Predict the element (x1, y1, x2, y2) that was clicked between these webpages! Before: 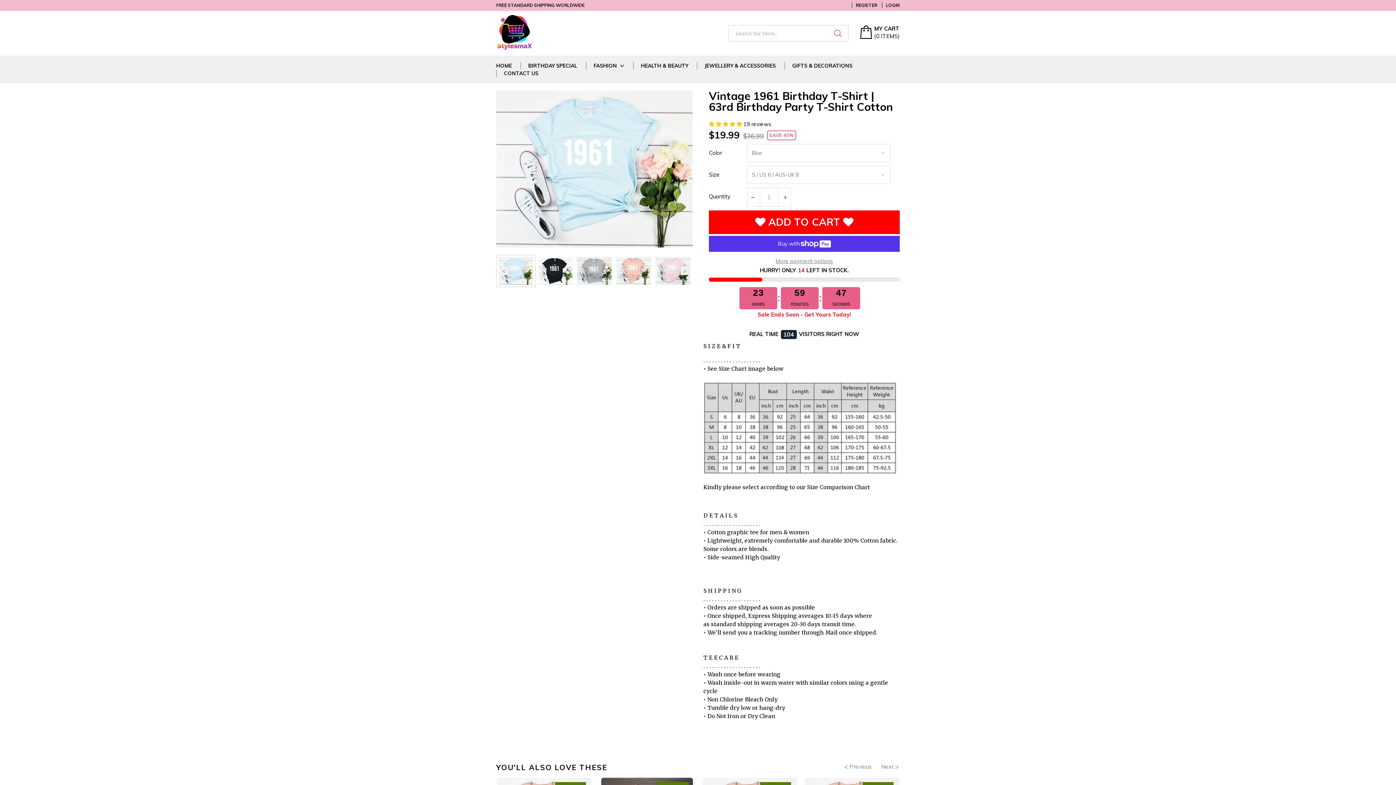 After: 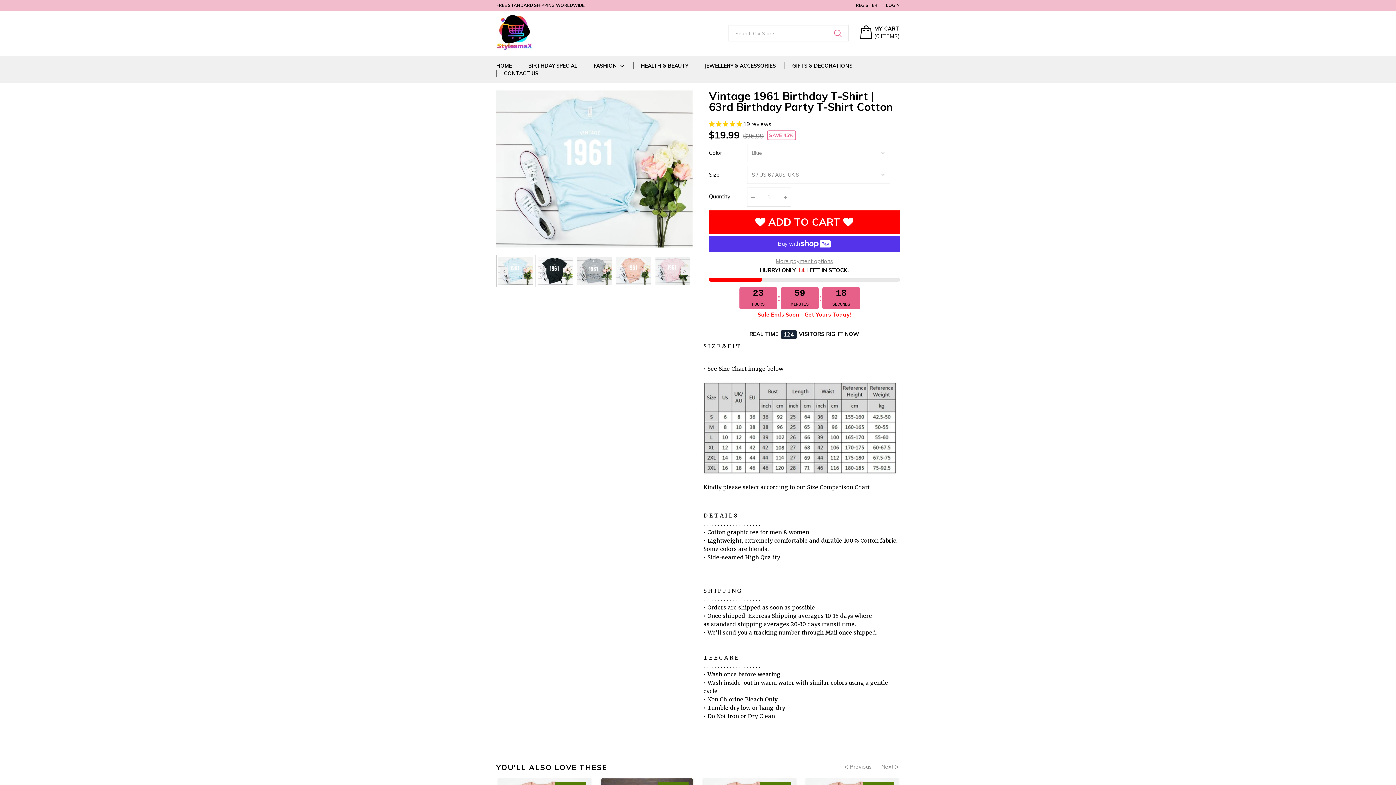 Action: label: 4.95 stars bbox: (709, 120, 743, 127)